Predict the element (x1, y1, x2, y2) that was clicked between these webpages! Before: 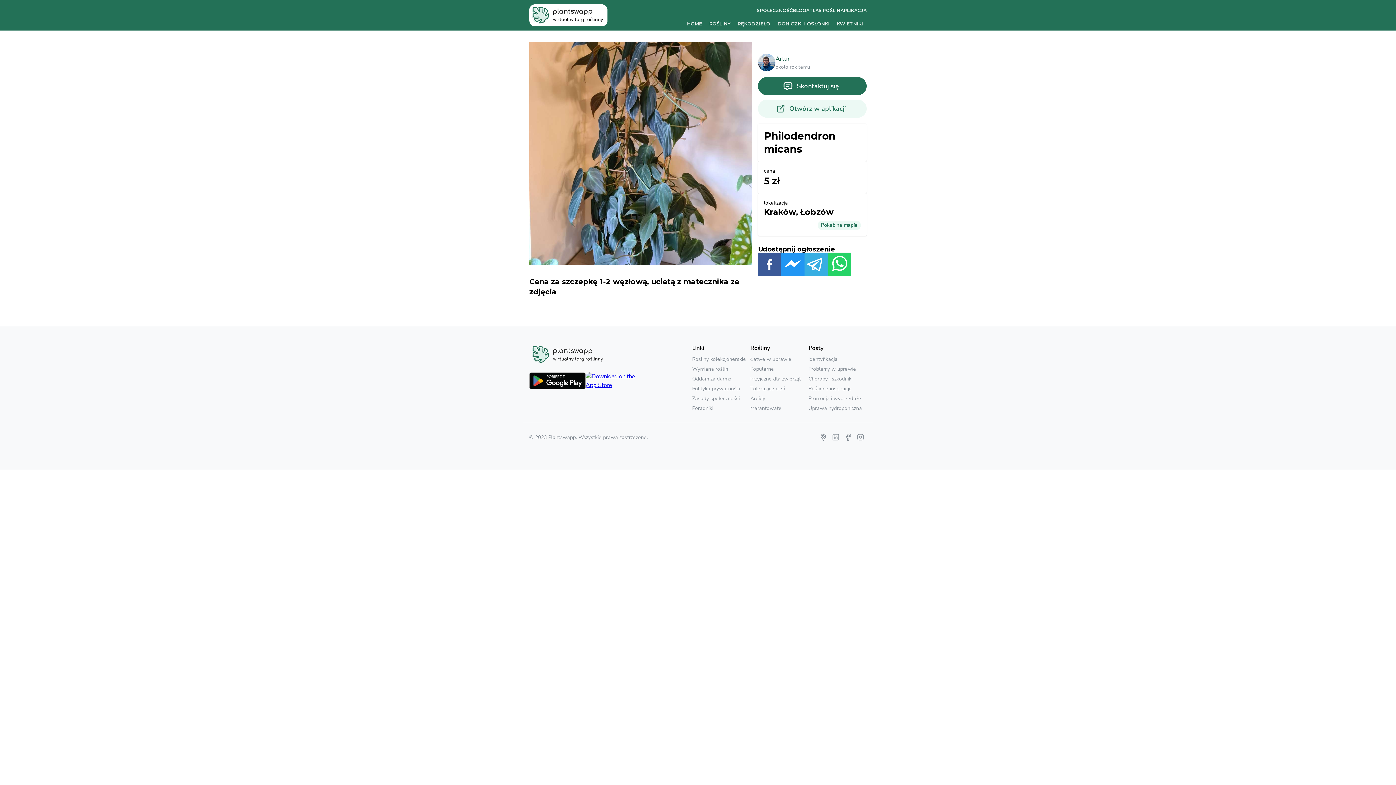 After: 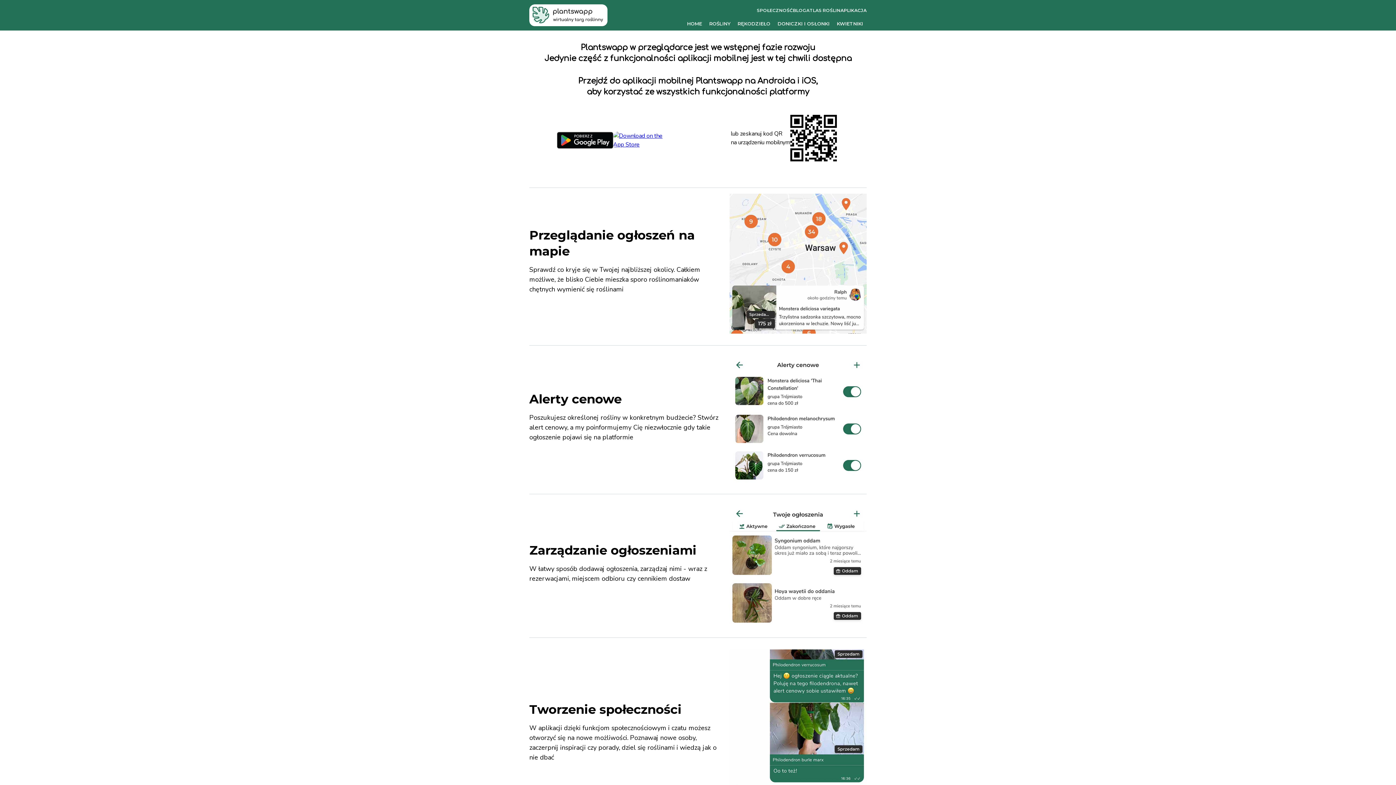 Action: bbox: (840, 7, 866, 13) label: APLIKACJA